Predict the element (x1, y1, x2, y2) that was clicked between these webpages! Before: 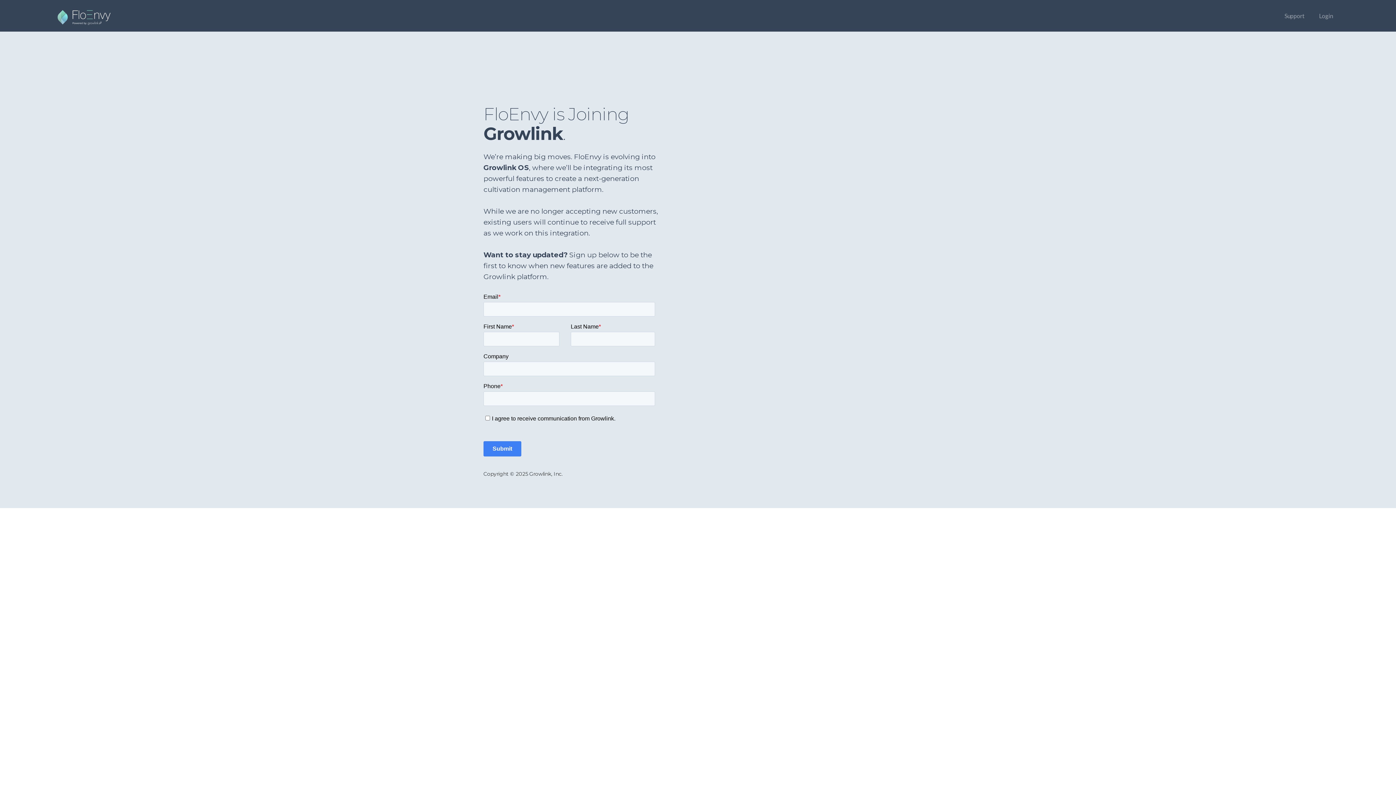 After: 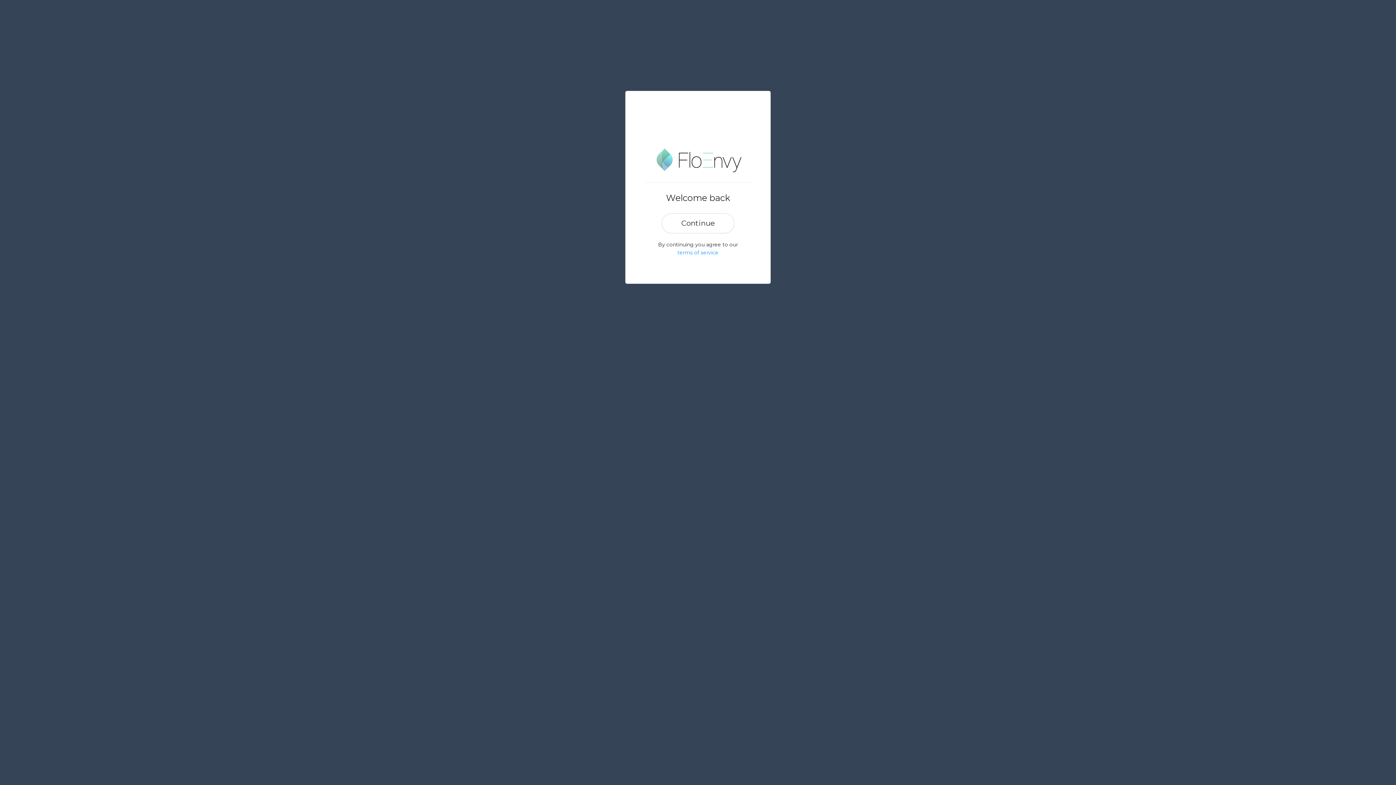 Action: bbox: (1312, 8, 1340, 23) label: Login